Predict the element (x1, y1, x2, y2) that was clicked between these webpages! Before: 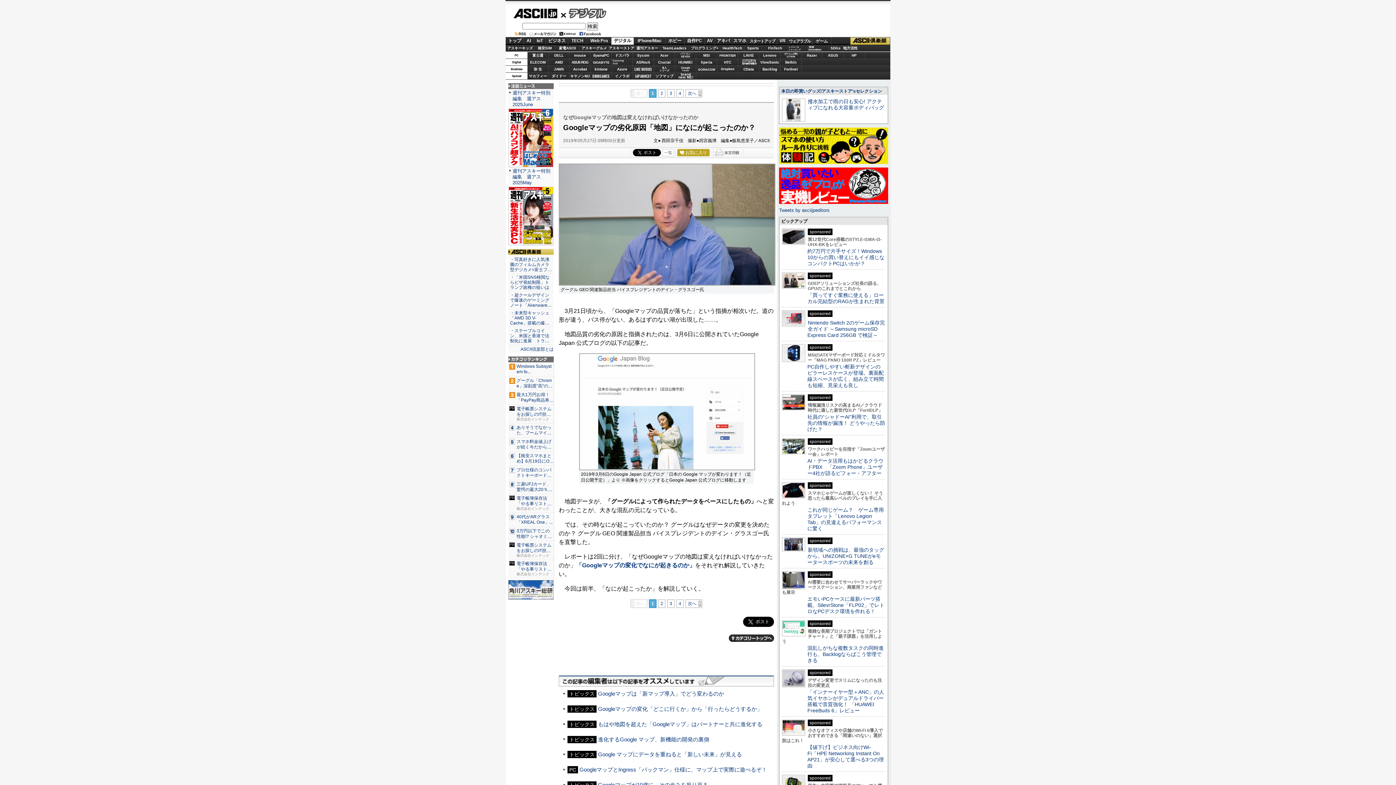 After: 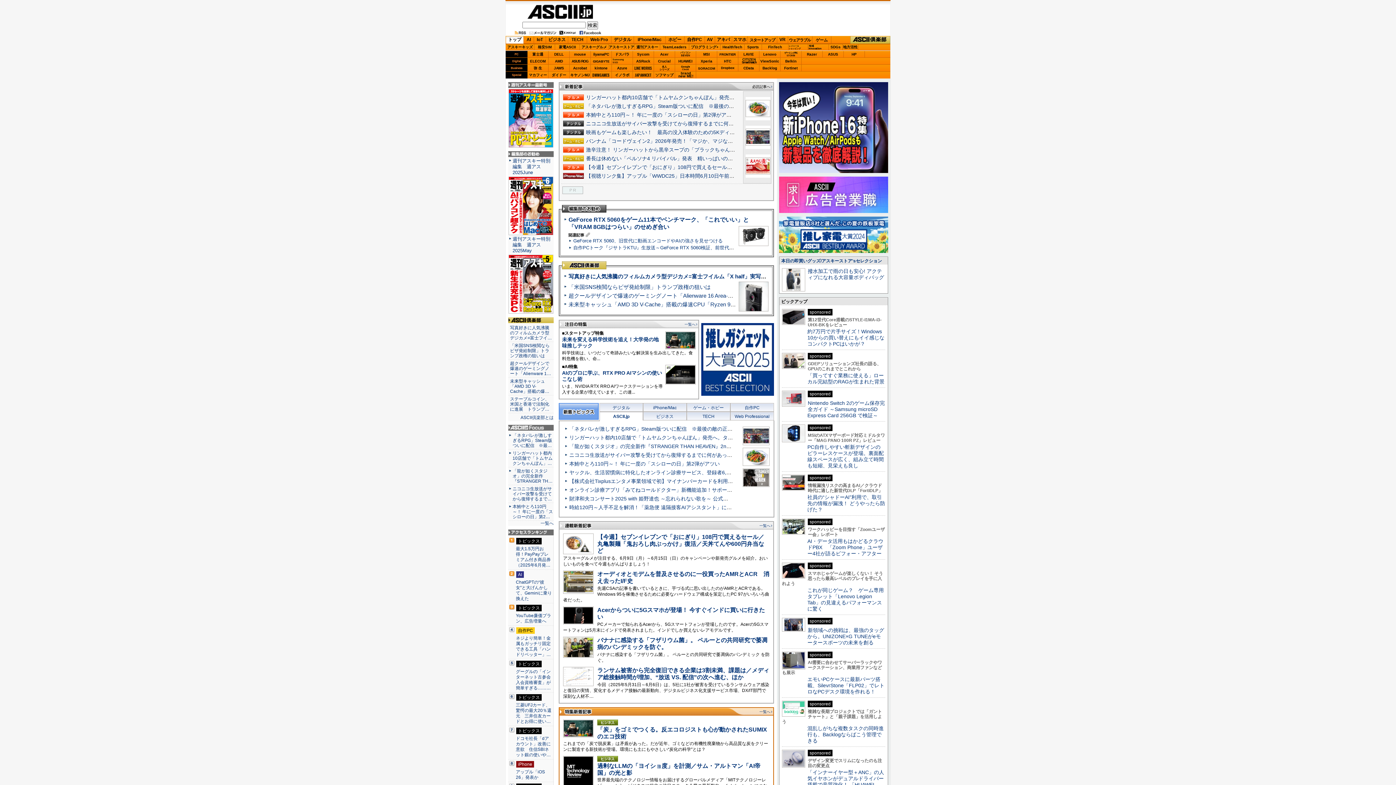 Action: label: 本日の即買いグッズ/アスキーストア'sセレクション bbox: (781, 88, 882, 93)